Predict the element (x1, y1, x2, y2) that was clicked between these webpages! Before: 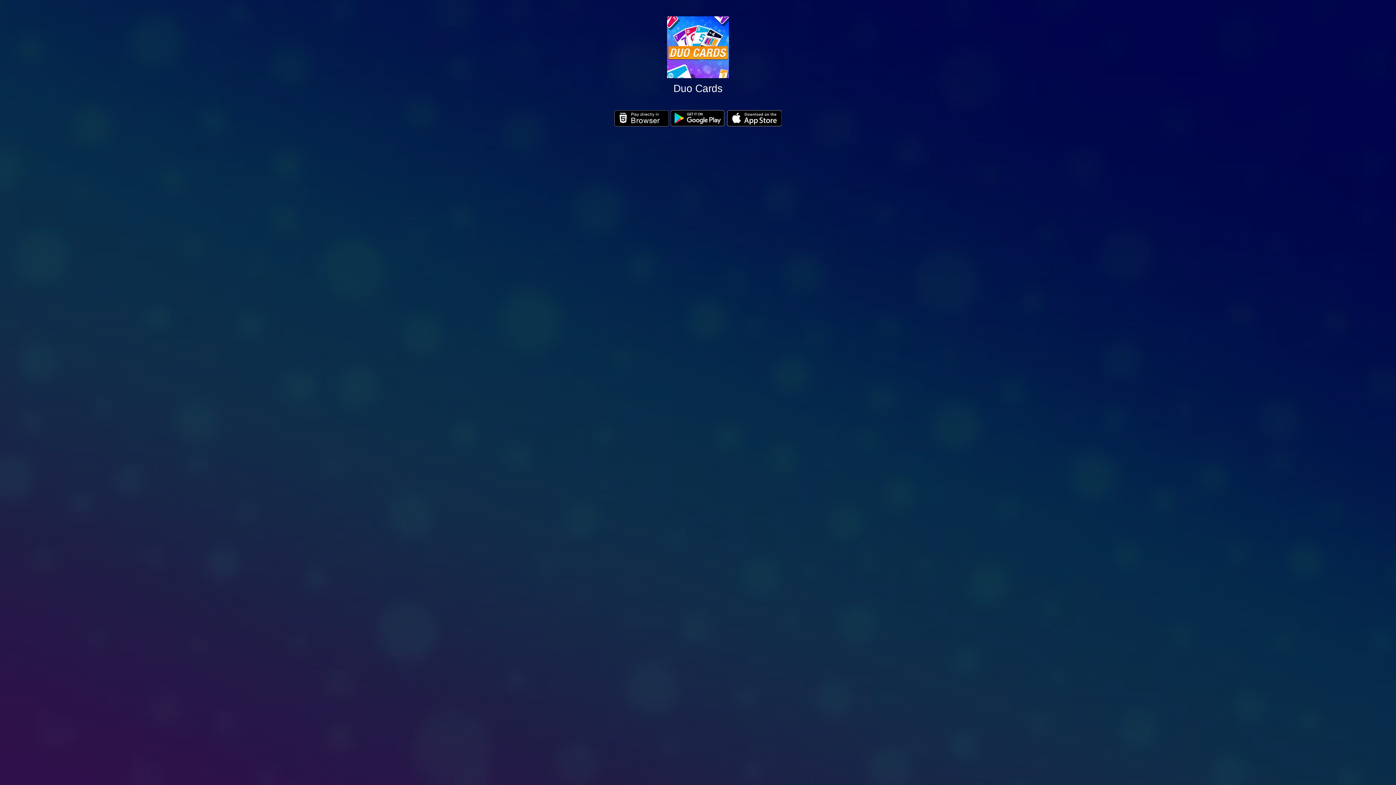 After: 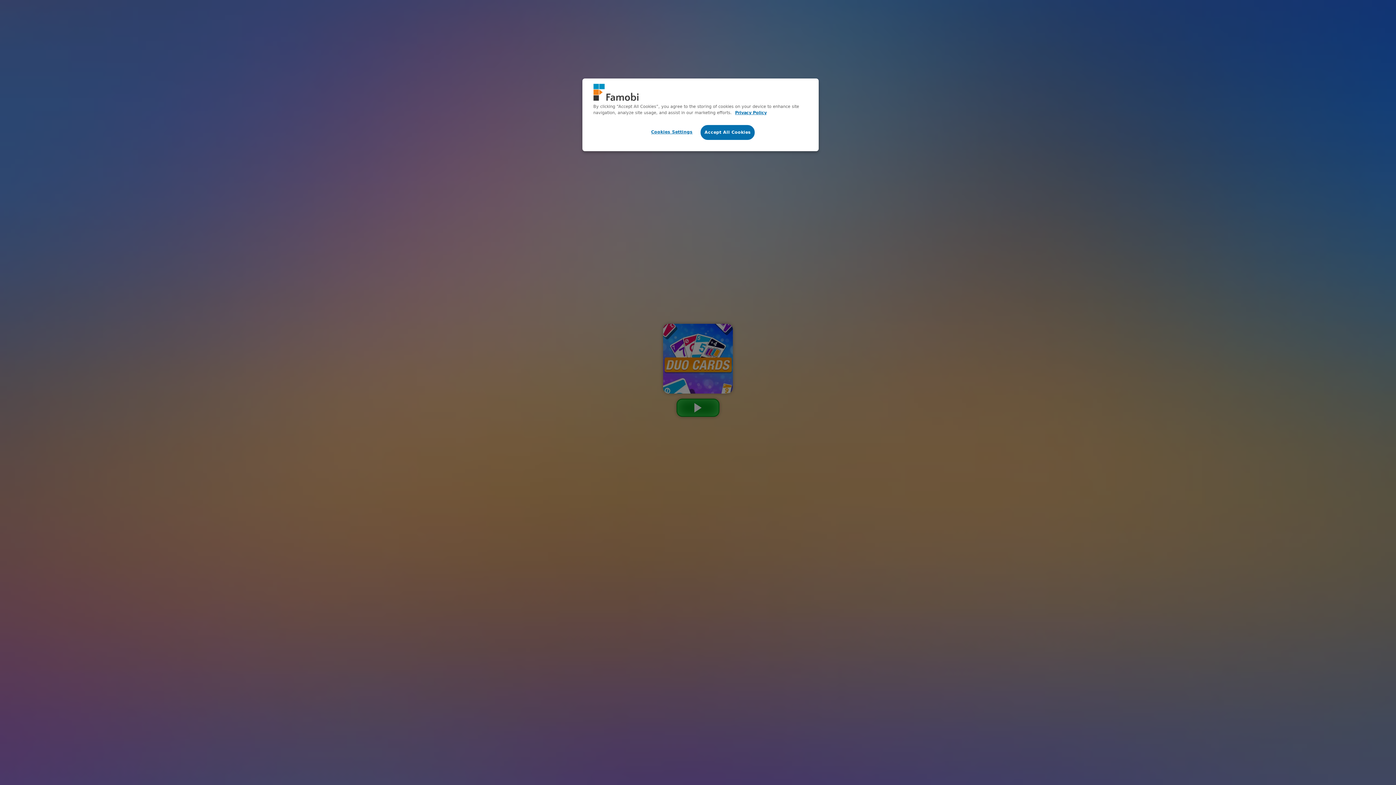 Action: bbox: (614, 110, 669, 126) label: Play directly in Browser